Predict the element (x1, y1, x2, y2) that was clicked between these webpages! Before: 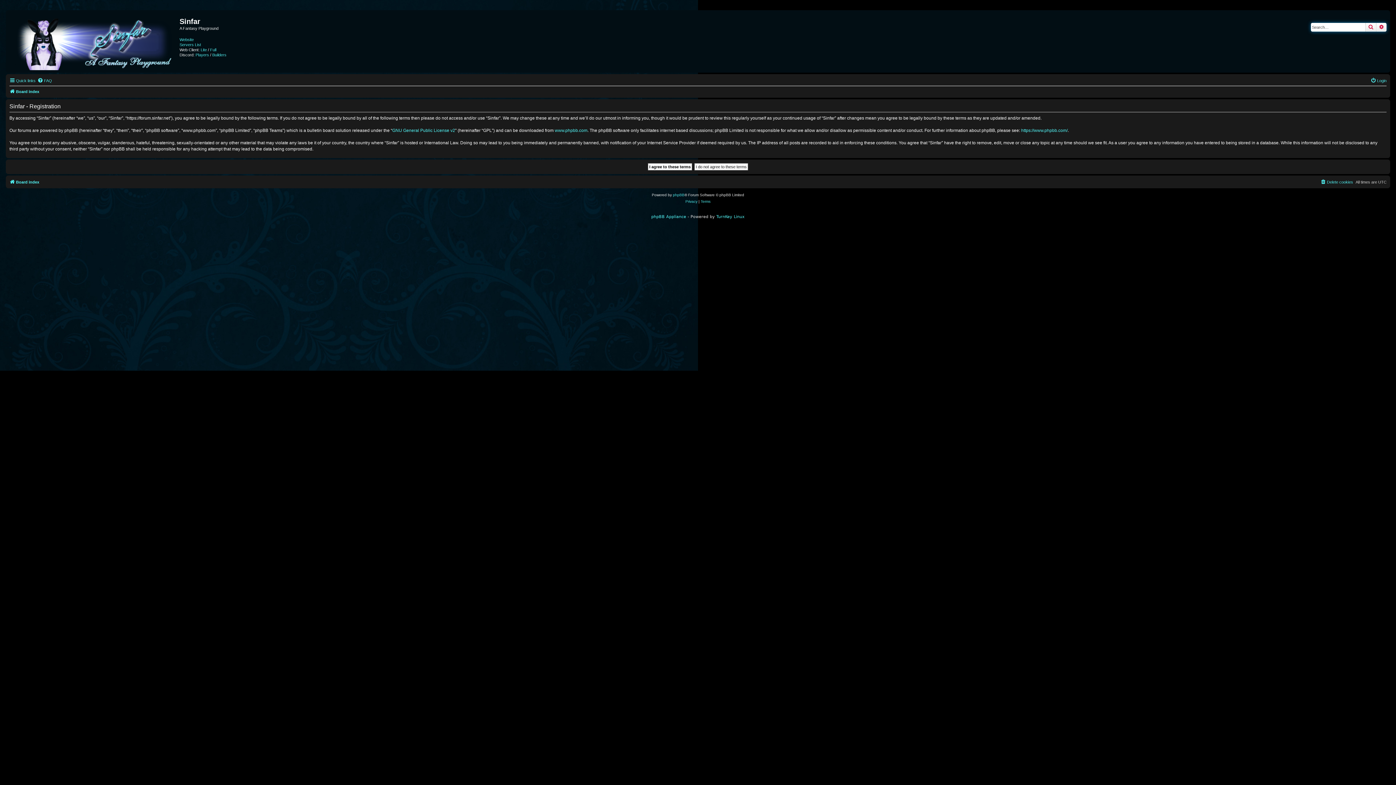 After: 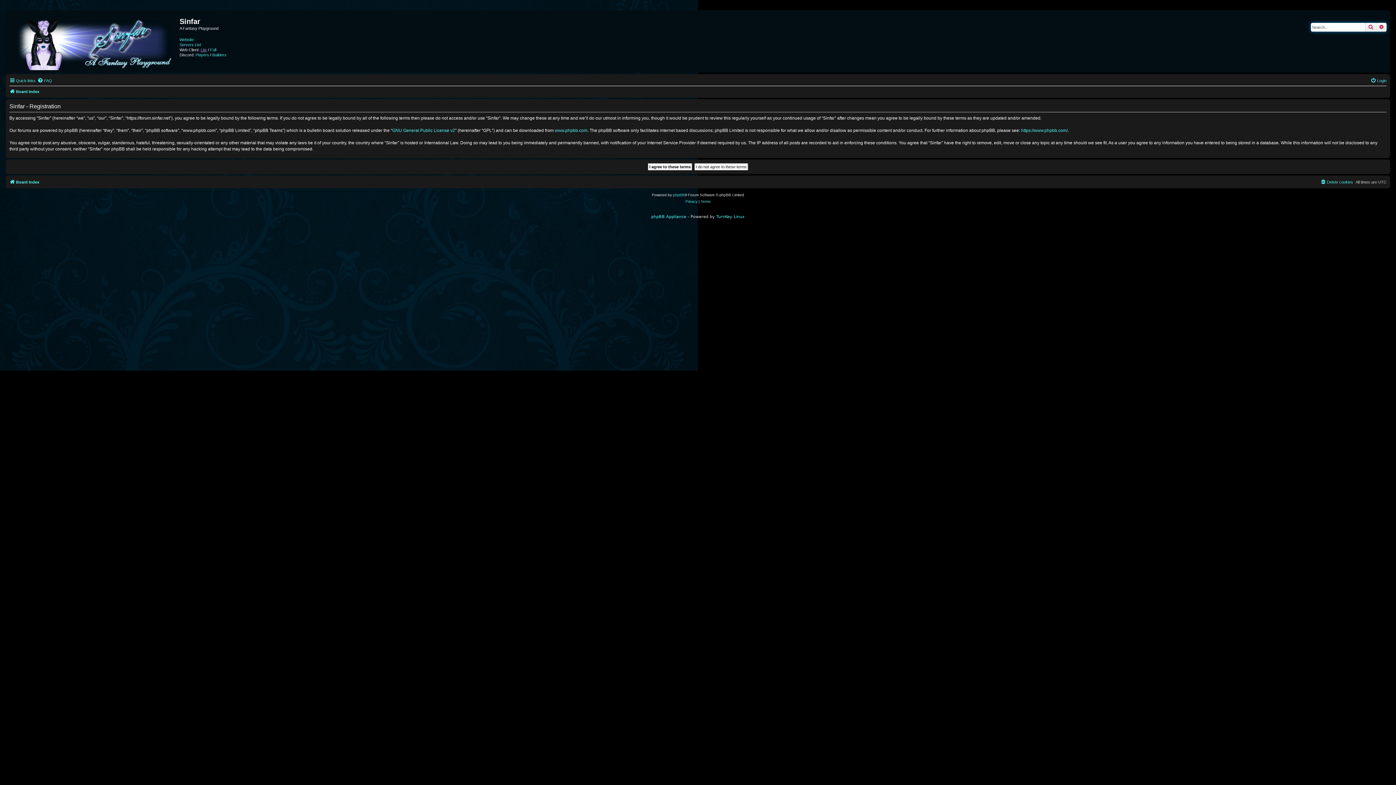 Action: label: Lite bbox: (200, 47, 206, 52)